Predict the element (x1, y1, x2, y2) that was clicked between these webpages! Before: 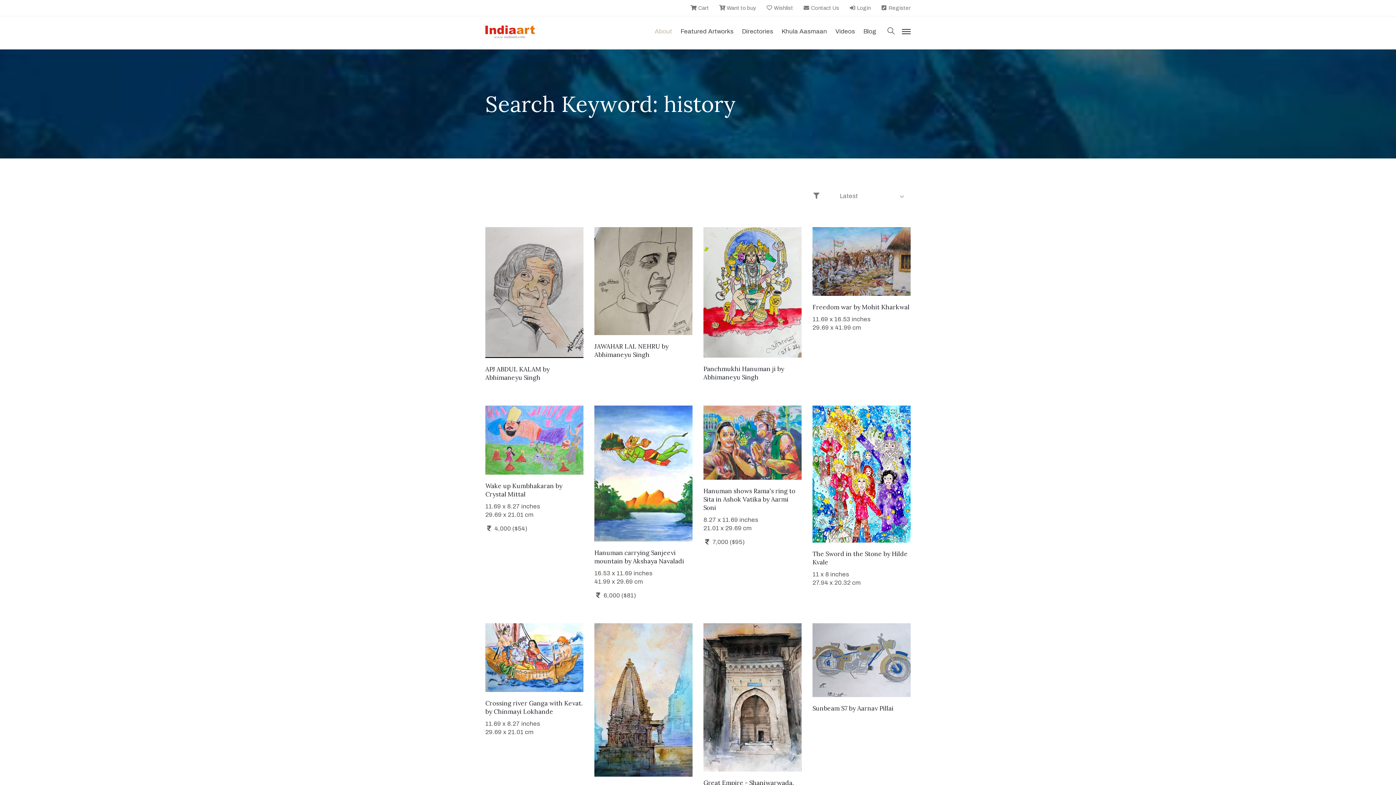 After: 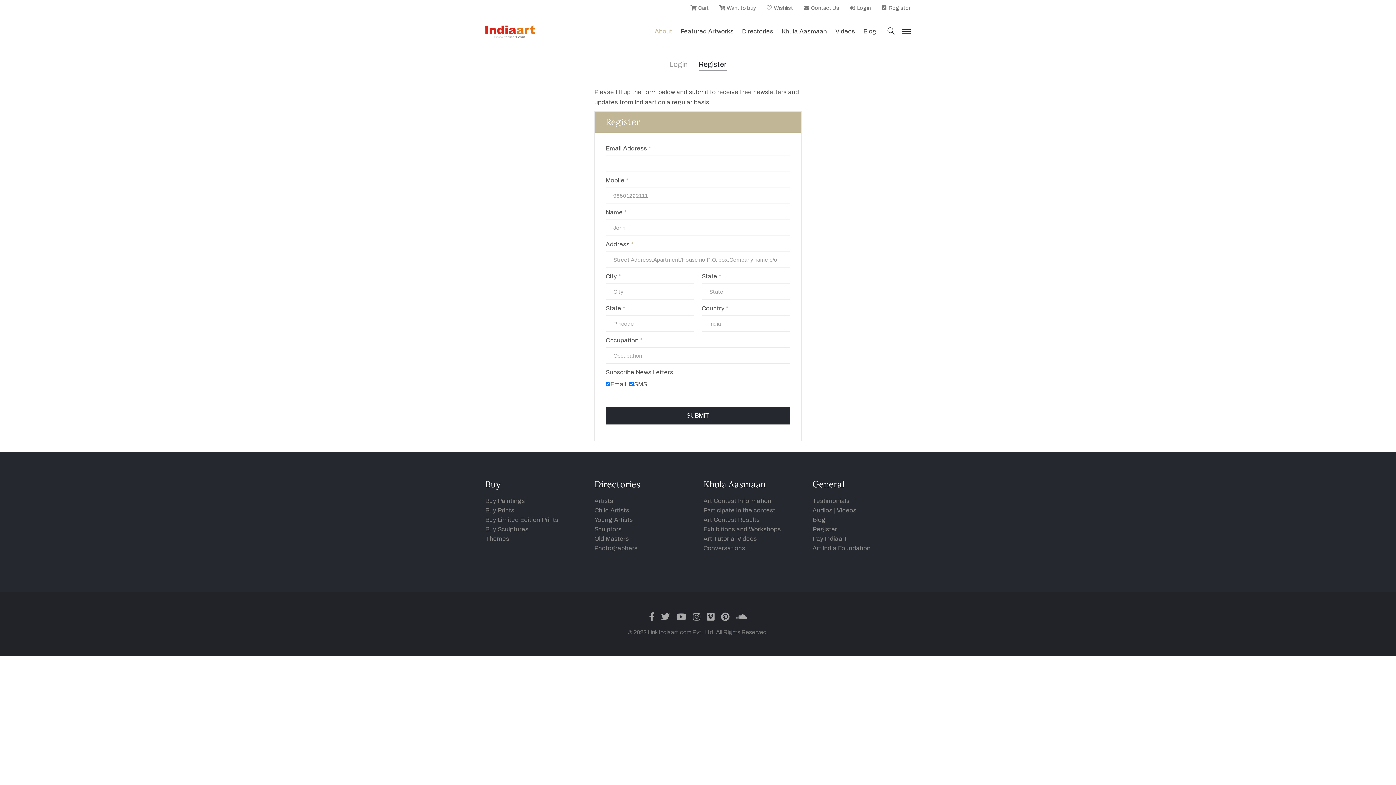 Action: bbox: (880, 5, 910, 10) label:  Register